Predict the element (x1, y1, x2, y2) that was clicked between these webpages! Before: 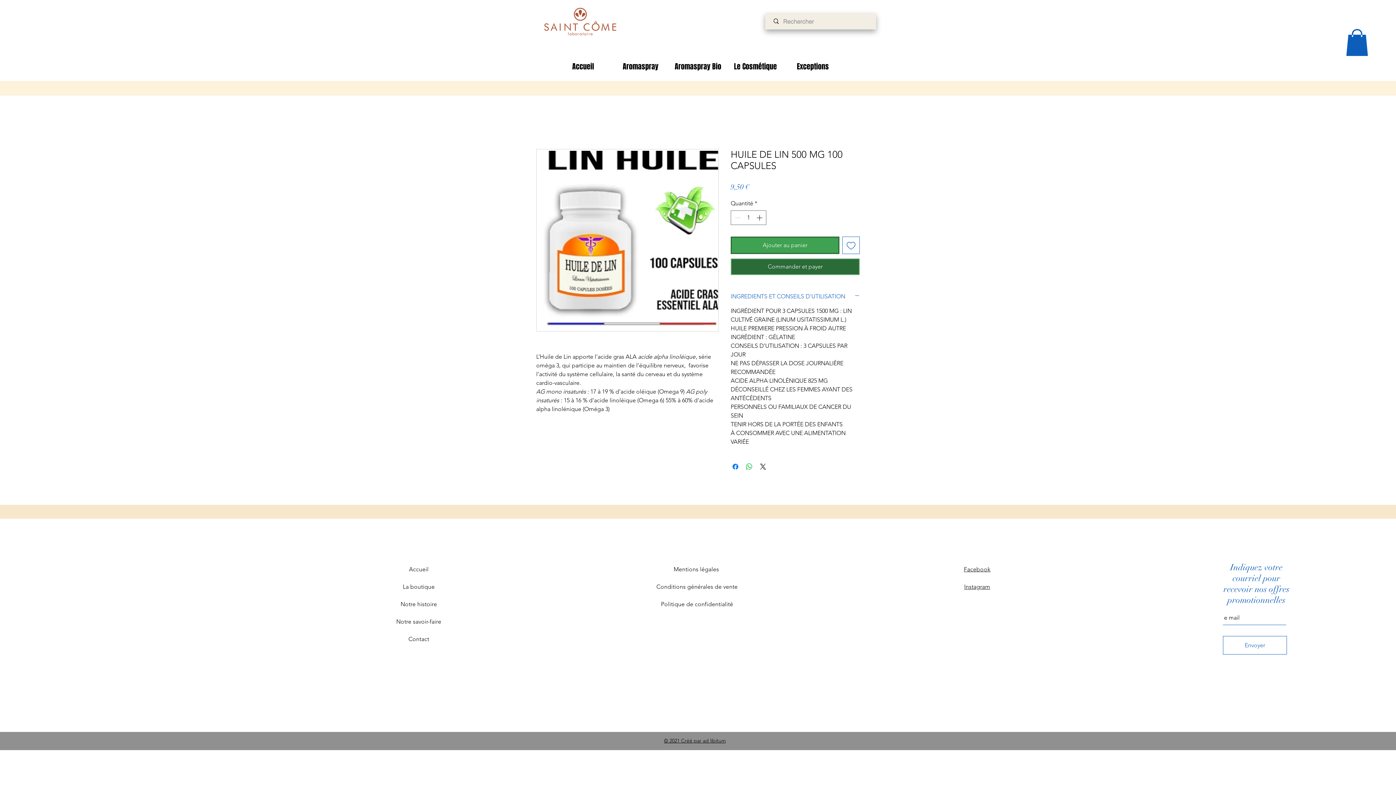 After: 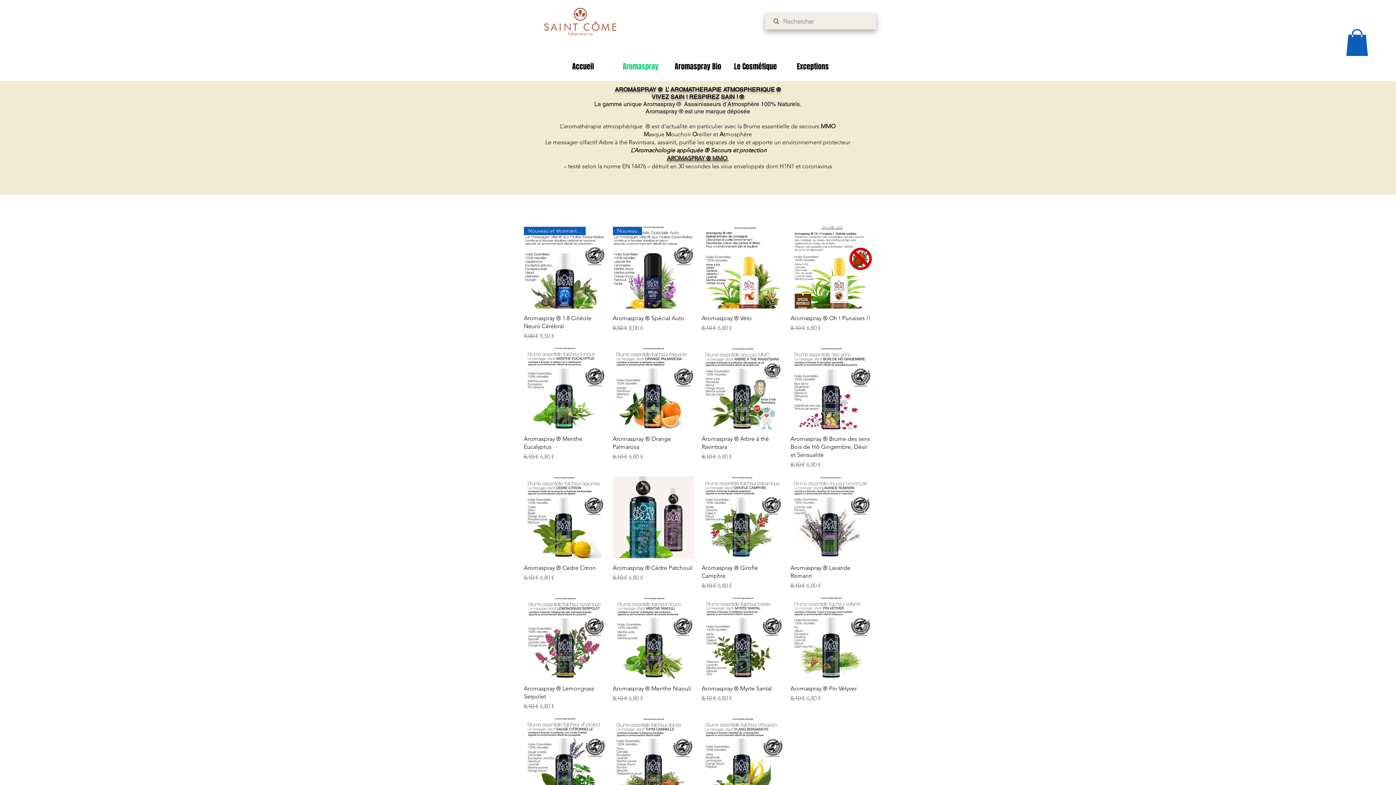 Action: bbox: (612, 52, 669, 81) label: Aromaspray